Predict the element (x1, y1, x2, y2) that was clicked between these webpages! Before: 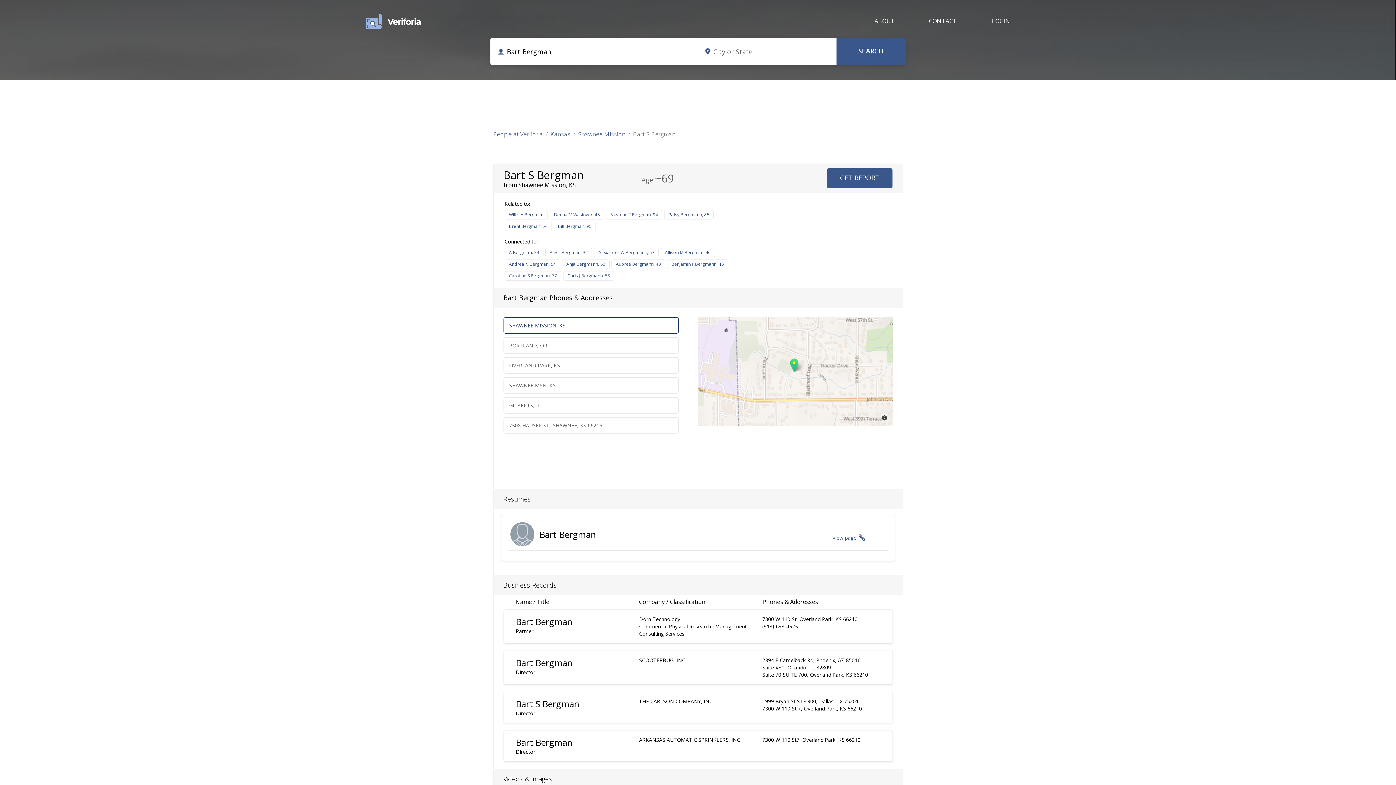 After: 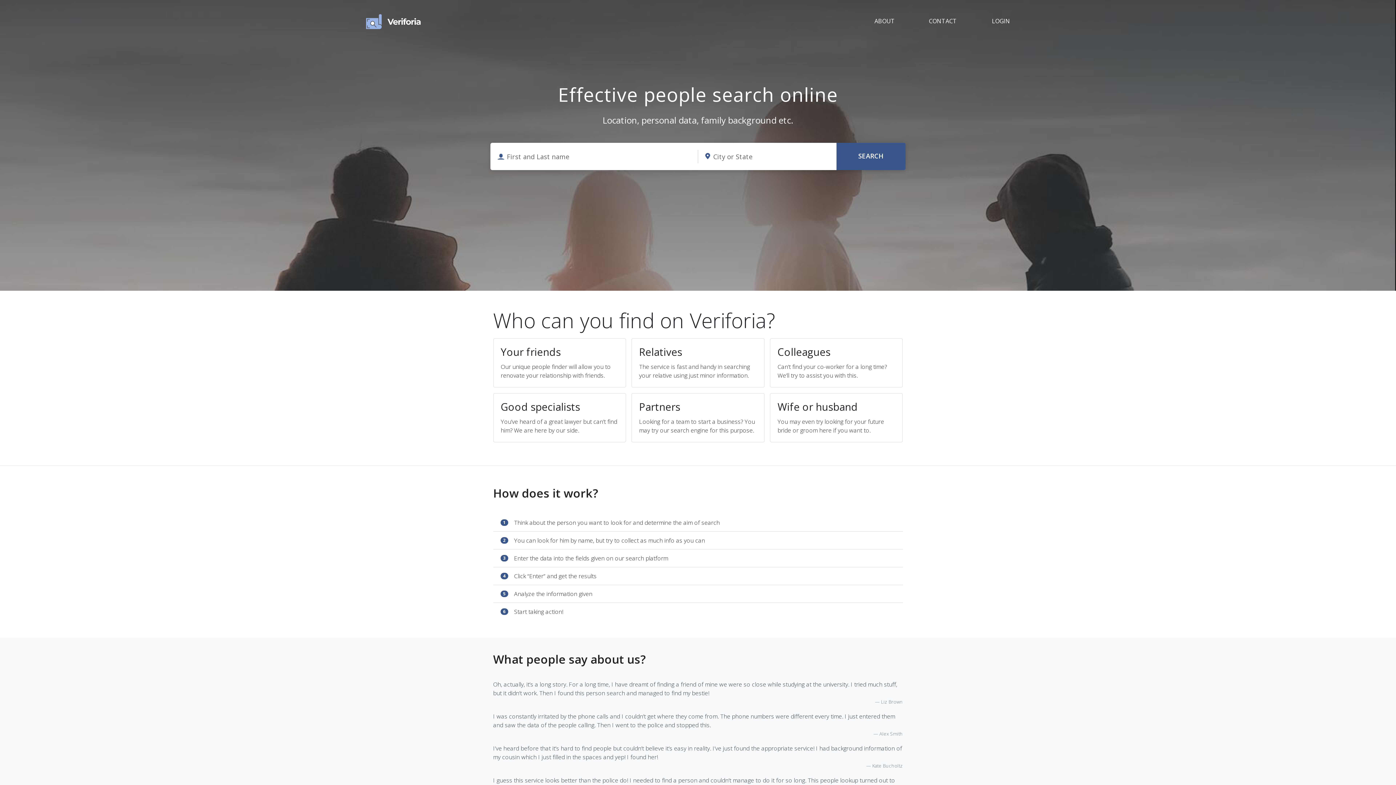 Action: bbox: (366, 13, 420, 29) label: Veriforia